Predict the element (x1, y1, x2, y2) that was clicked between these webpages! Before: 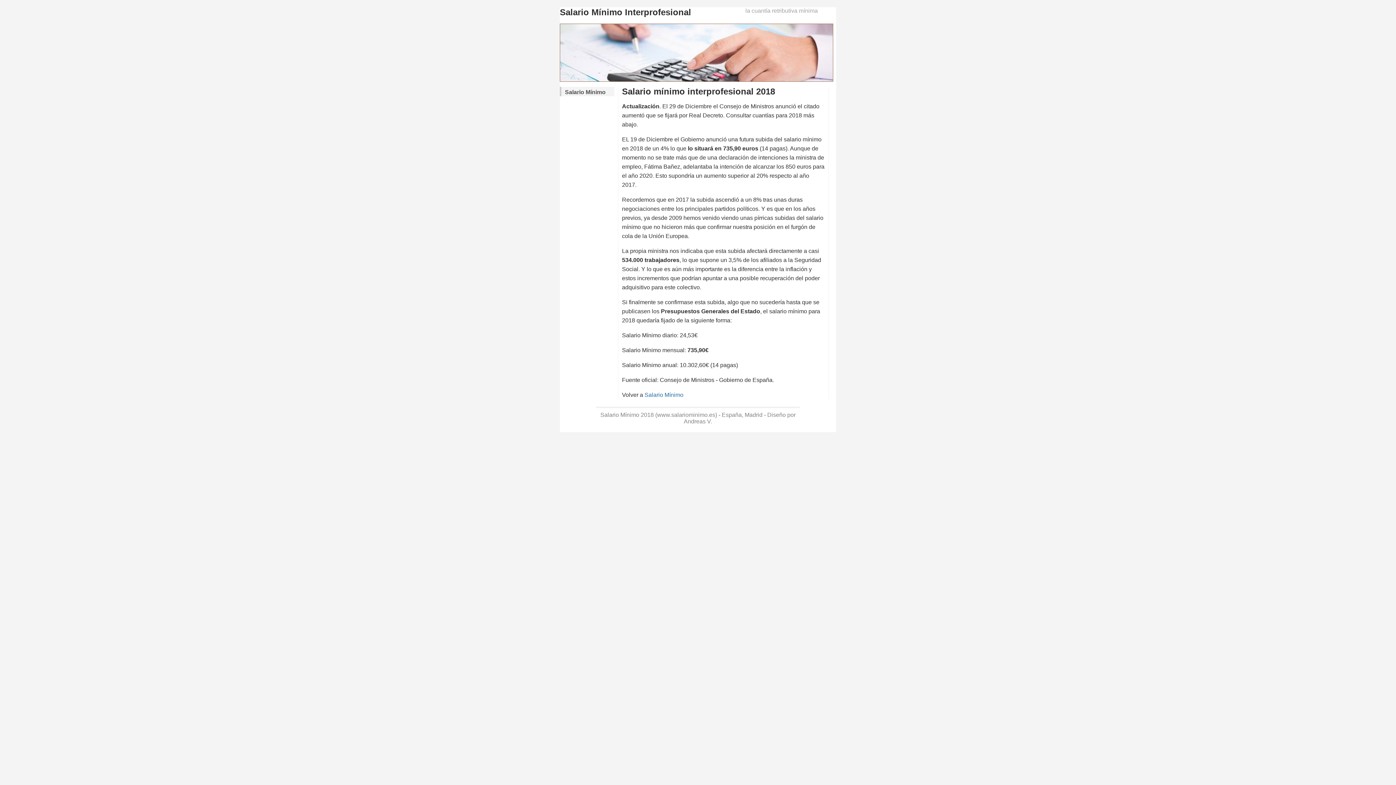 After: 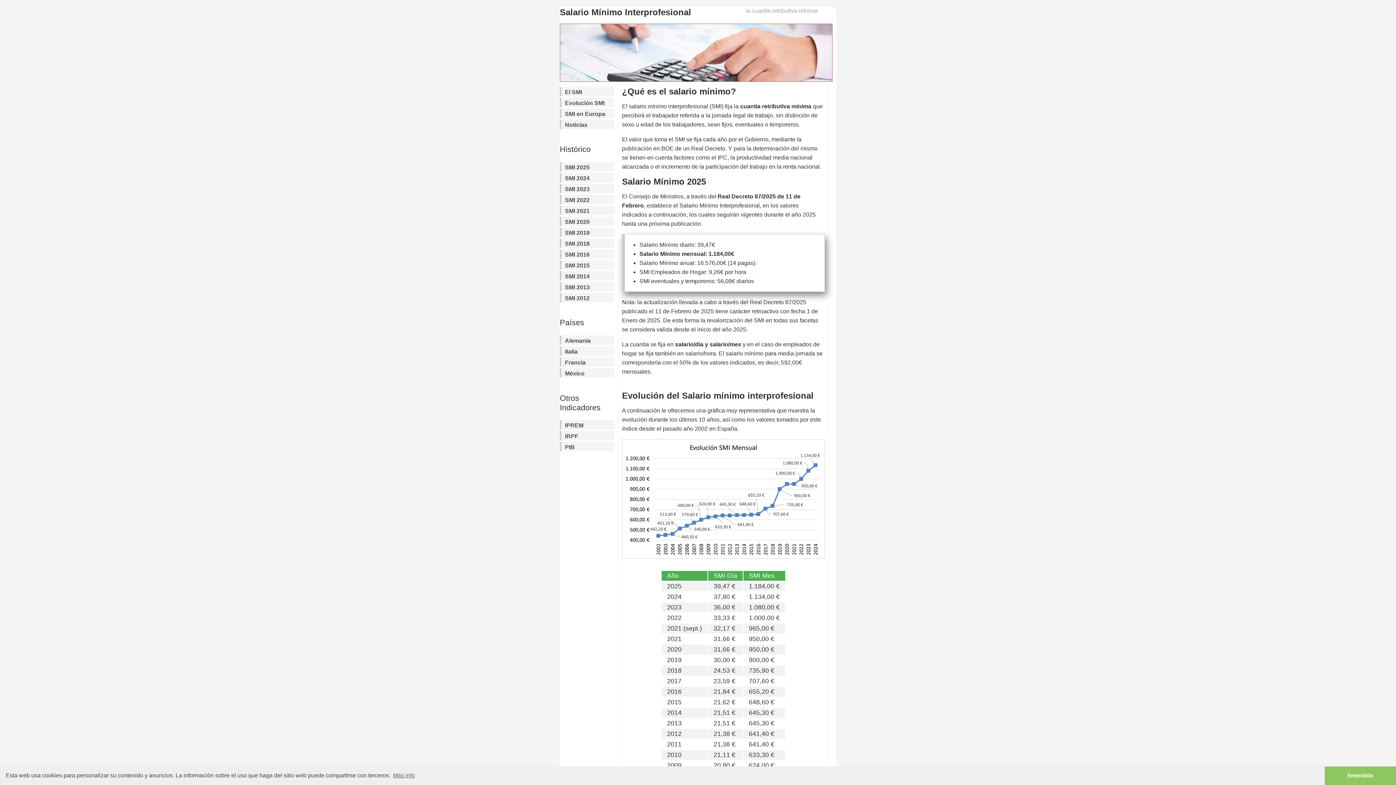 Action: bbox: (644, 392, 683, 398) label: Salario Mínimo